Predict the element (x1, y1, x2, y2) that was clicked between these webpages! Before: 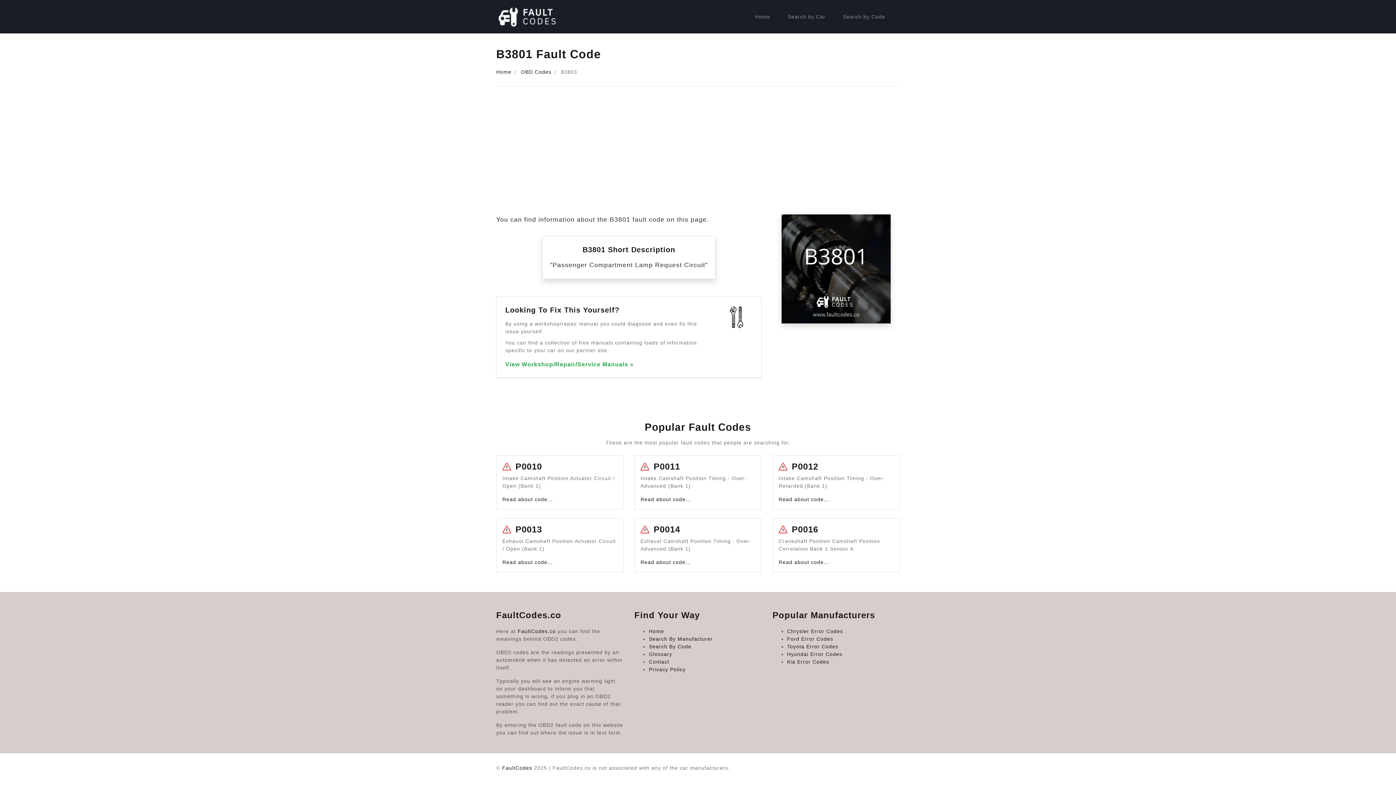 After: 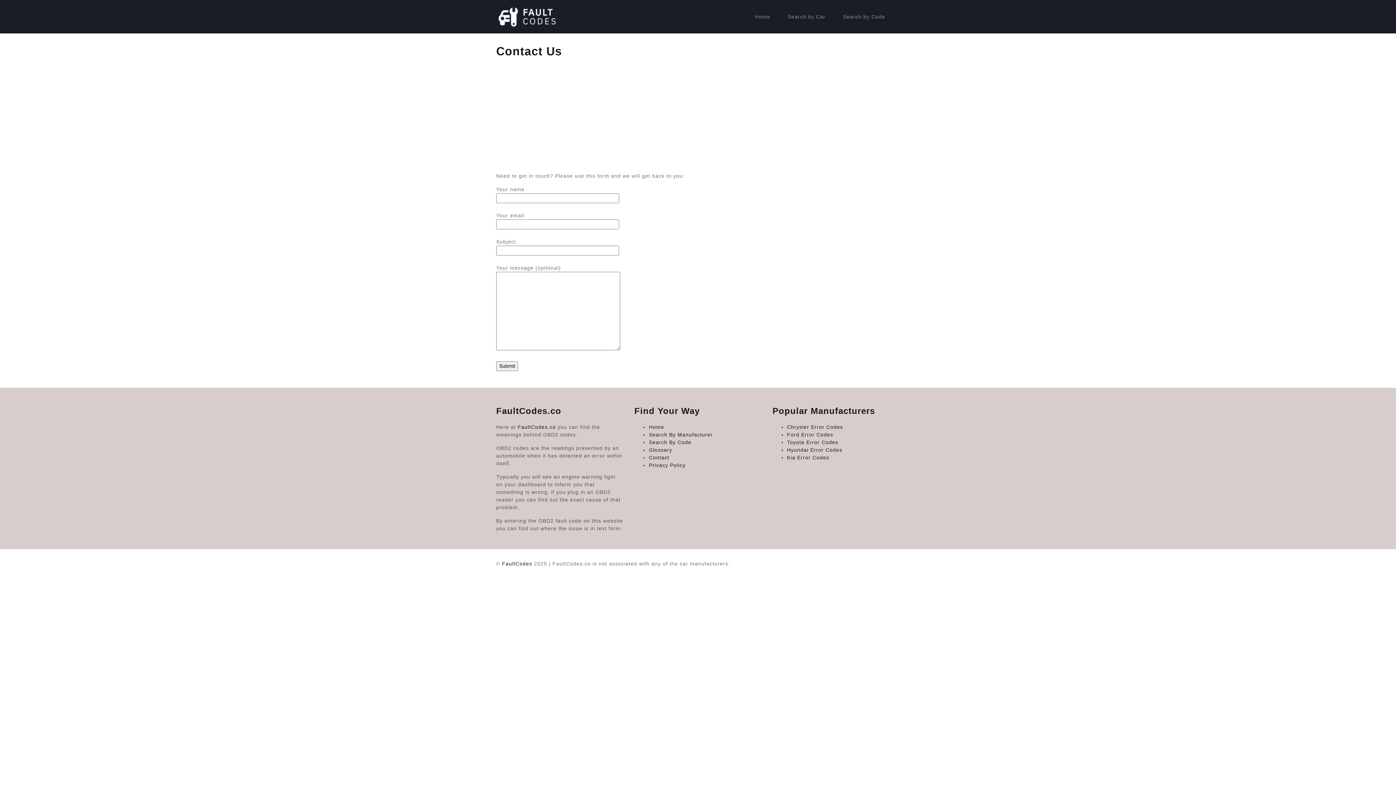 Action: label: Contact bbox: (649, 659, 669, 665)